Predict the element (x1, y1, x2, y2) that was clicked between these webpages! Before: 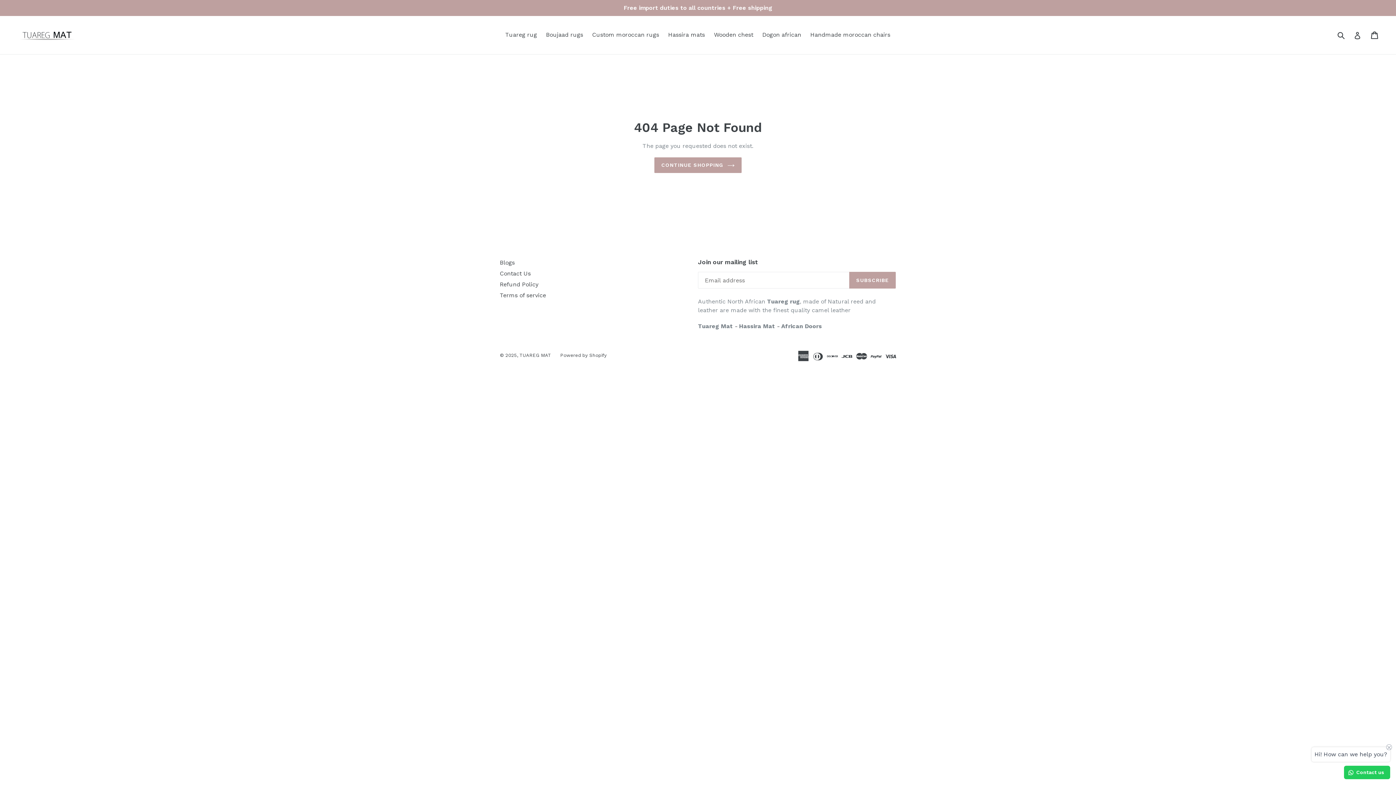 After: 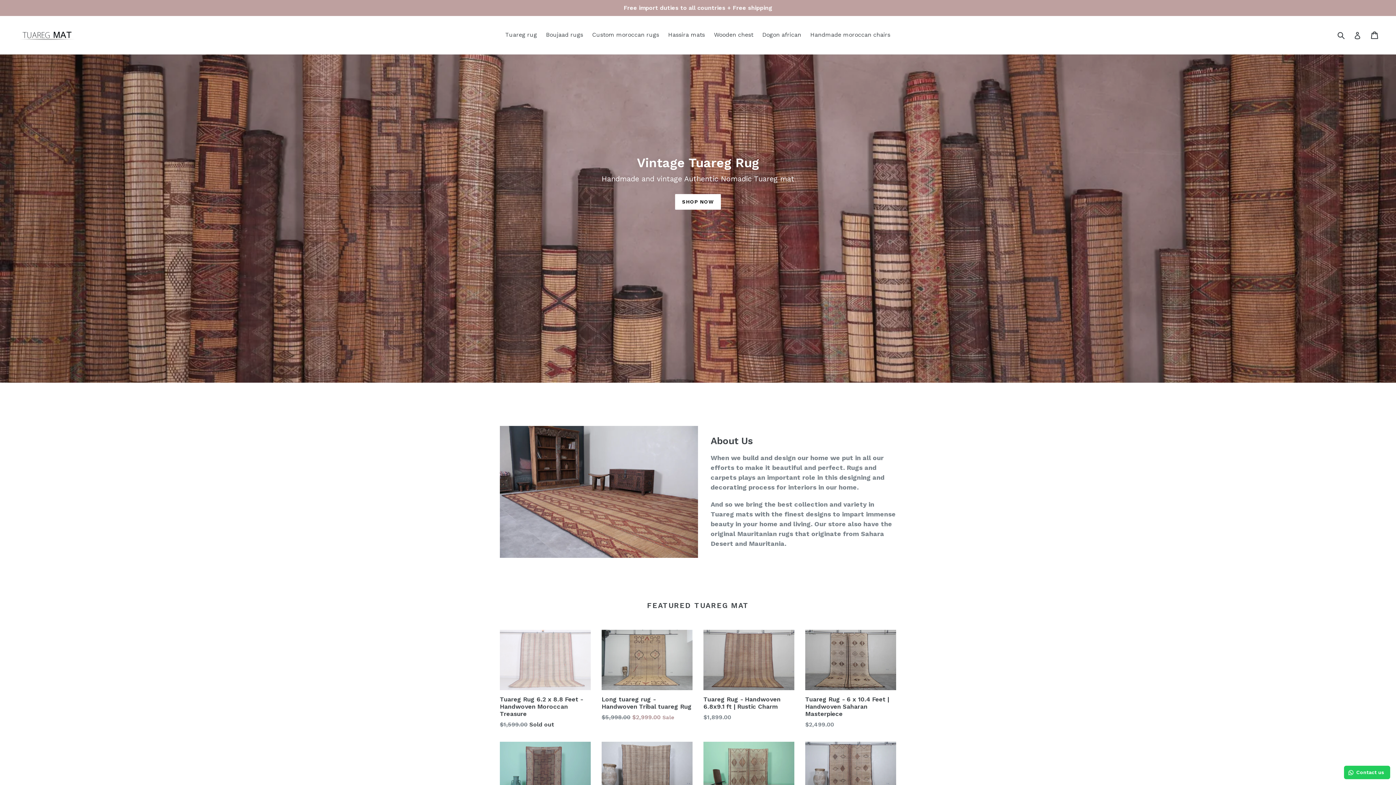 Action: label: Hassira Mat bbox: (739, 322, 775, 329)